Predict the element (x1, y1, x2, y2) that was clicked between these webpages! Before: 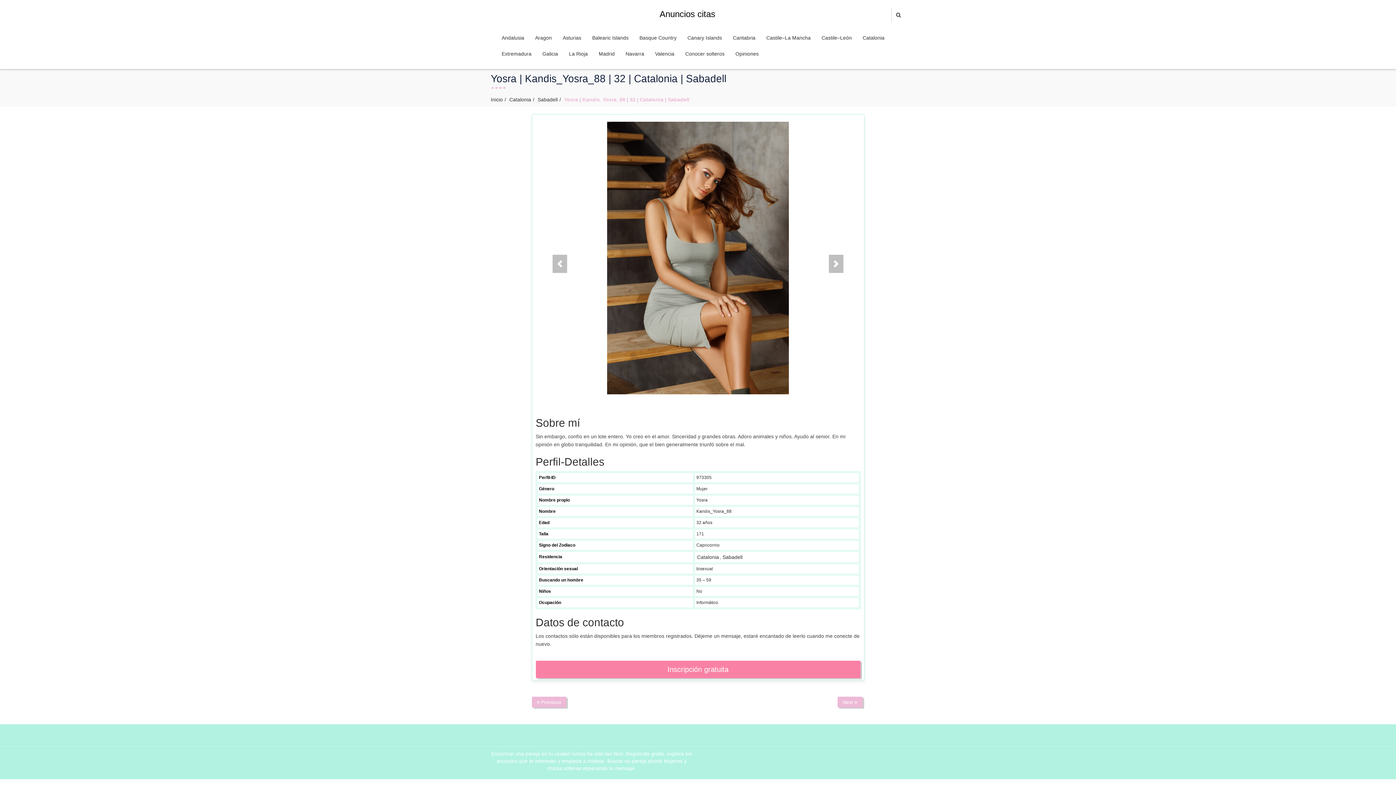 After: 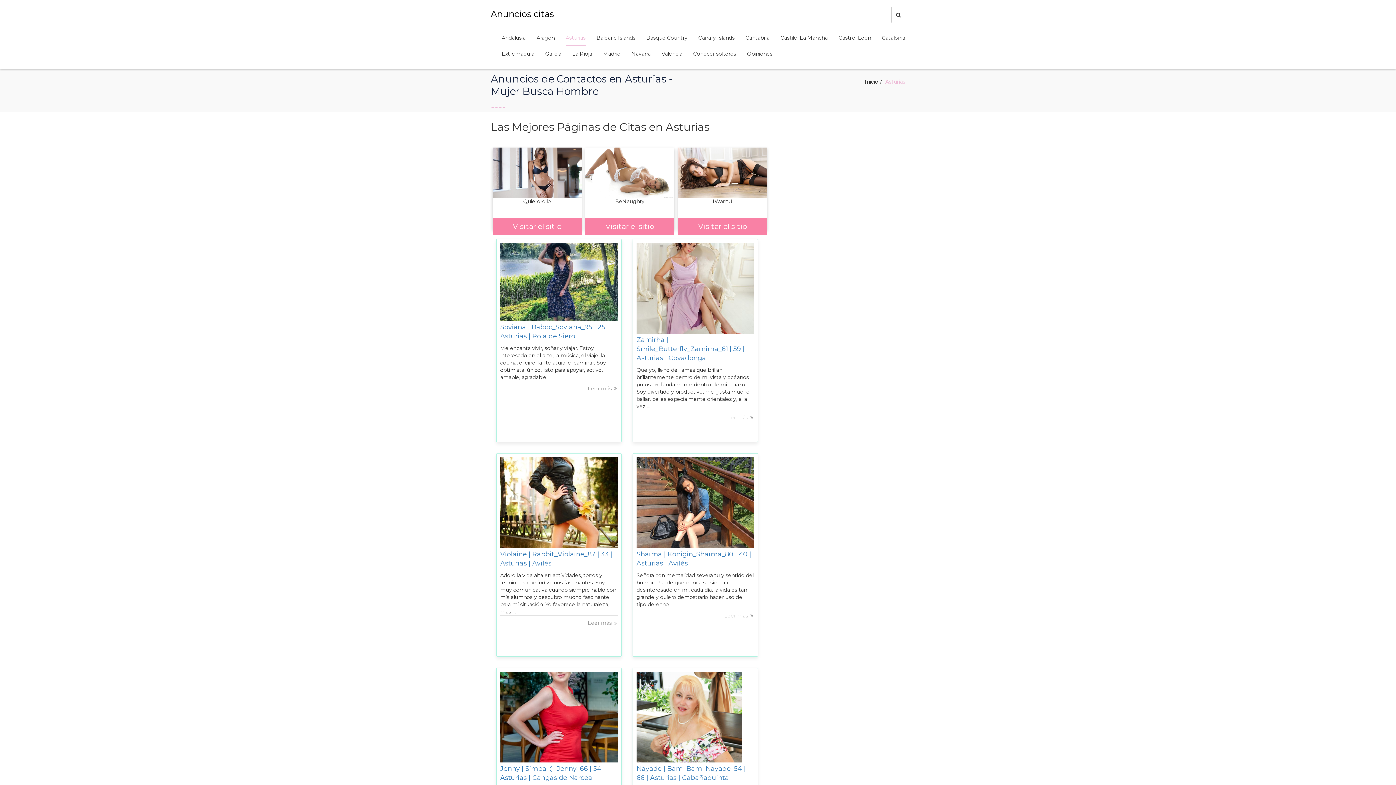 Action: label: Asturias bbox: (562, 29, 581, 45)